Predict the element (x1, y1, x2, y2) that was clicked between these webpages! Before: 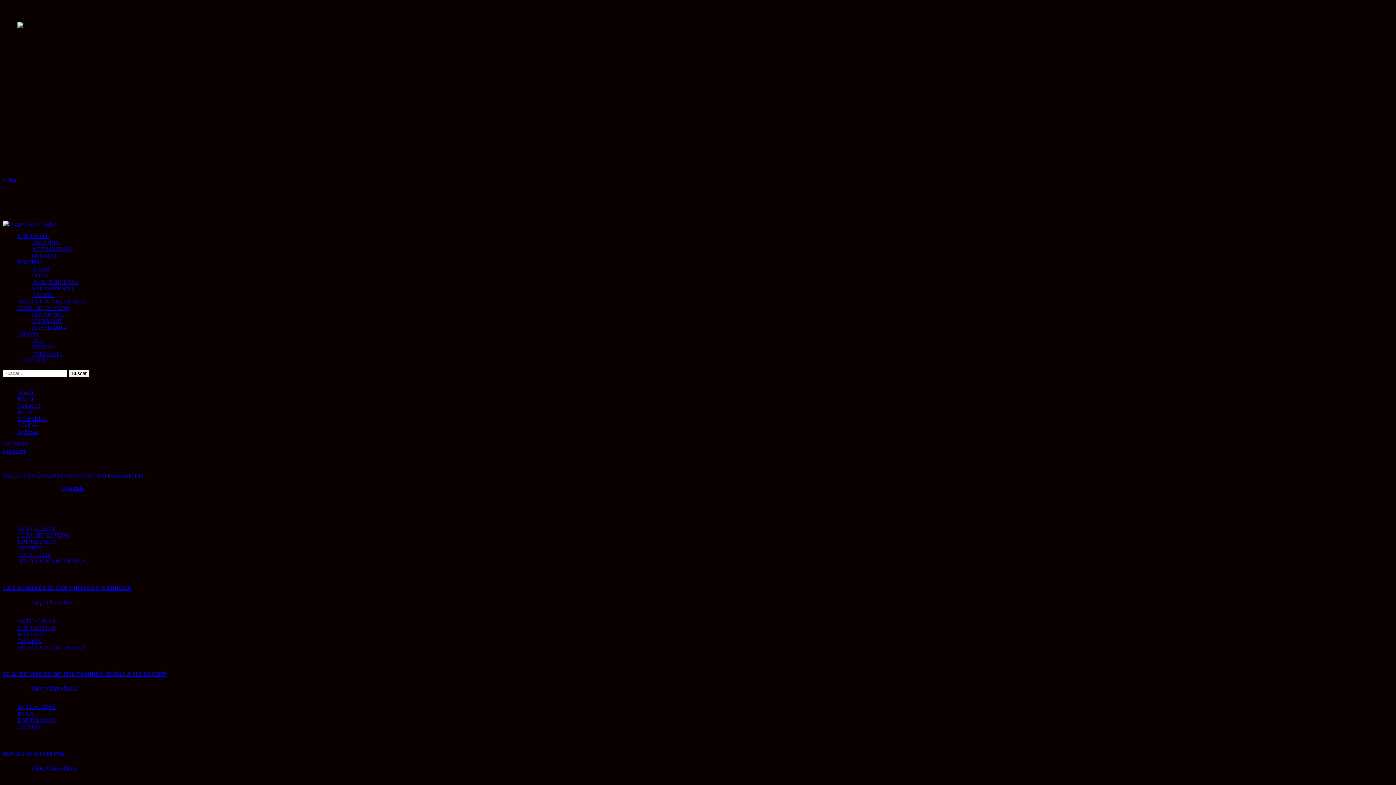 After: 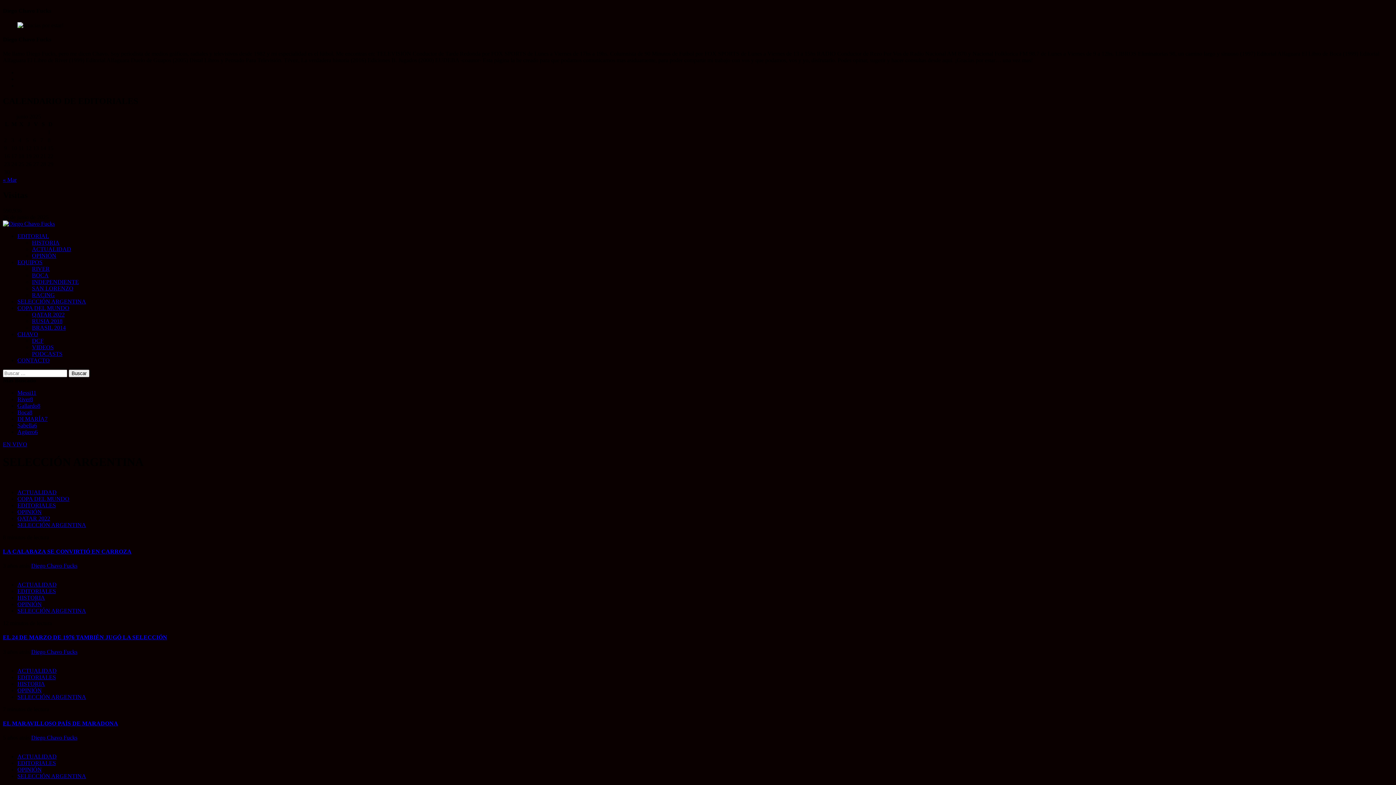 Action: bbox: (17, 558, 86, 564) label: SELECCIÓN ARGENTINA